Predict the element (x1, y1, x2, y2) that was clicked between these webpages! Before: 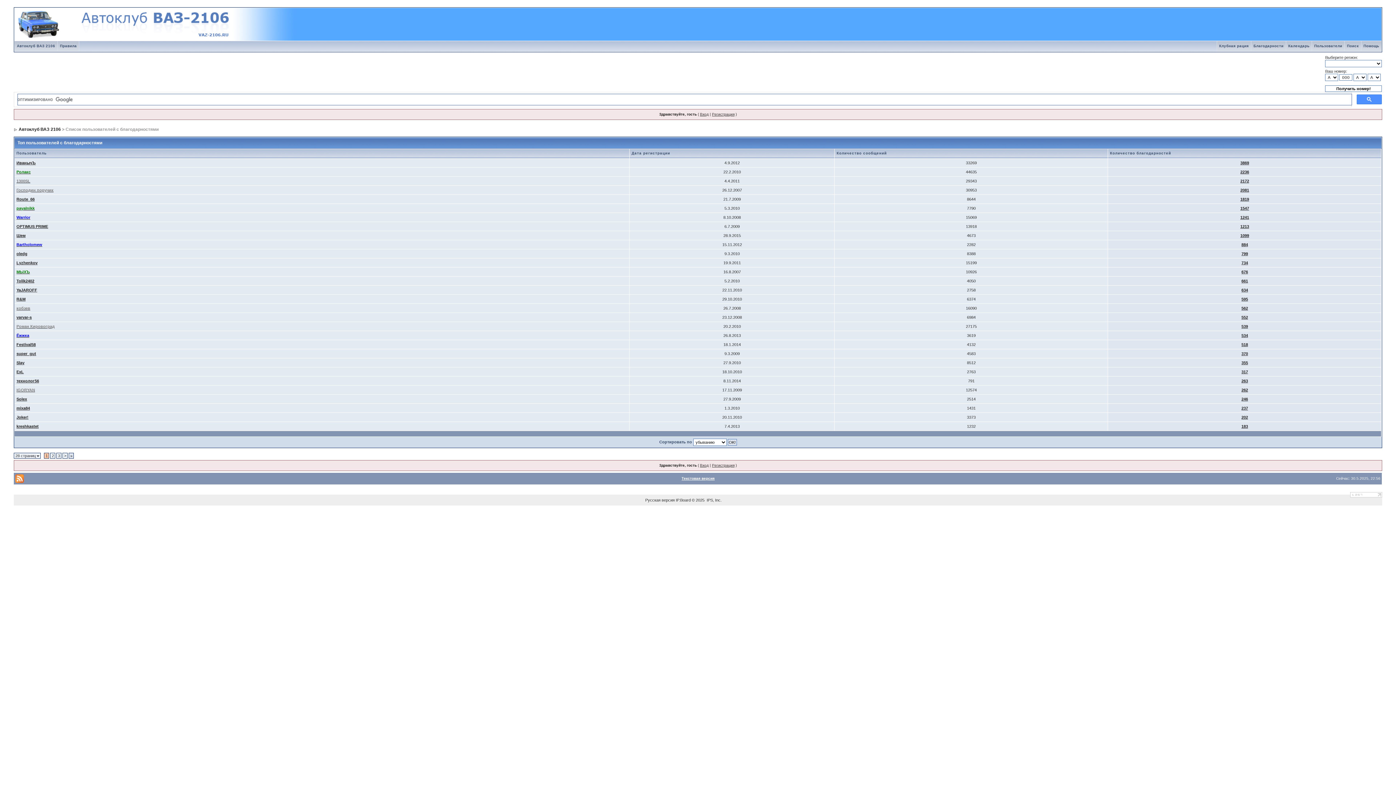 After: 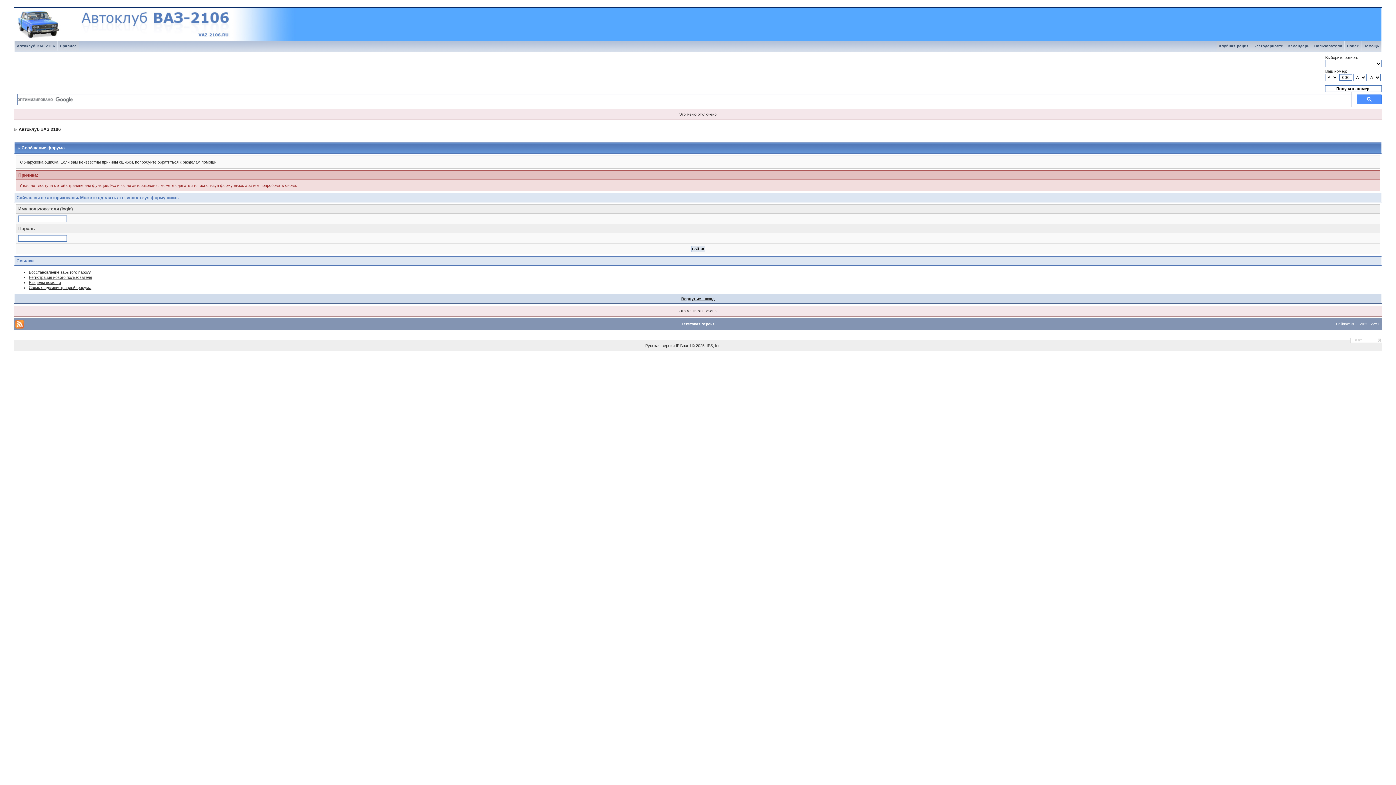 Action: bbox: (16, 233, 25, 237) label: Шем